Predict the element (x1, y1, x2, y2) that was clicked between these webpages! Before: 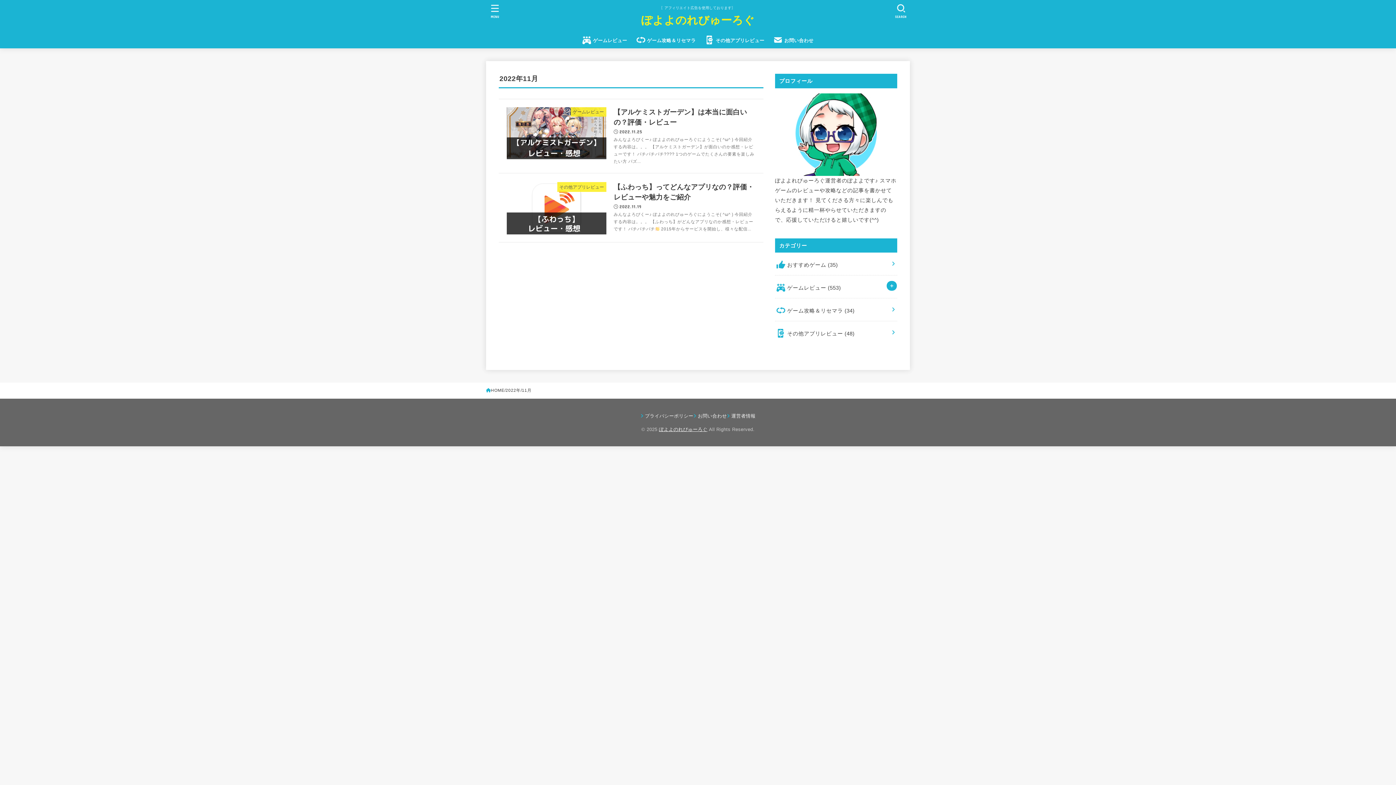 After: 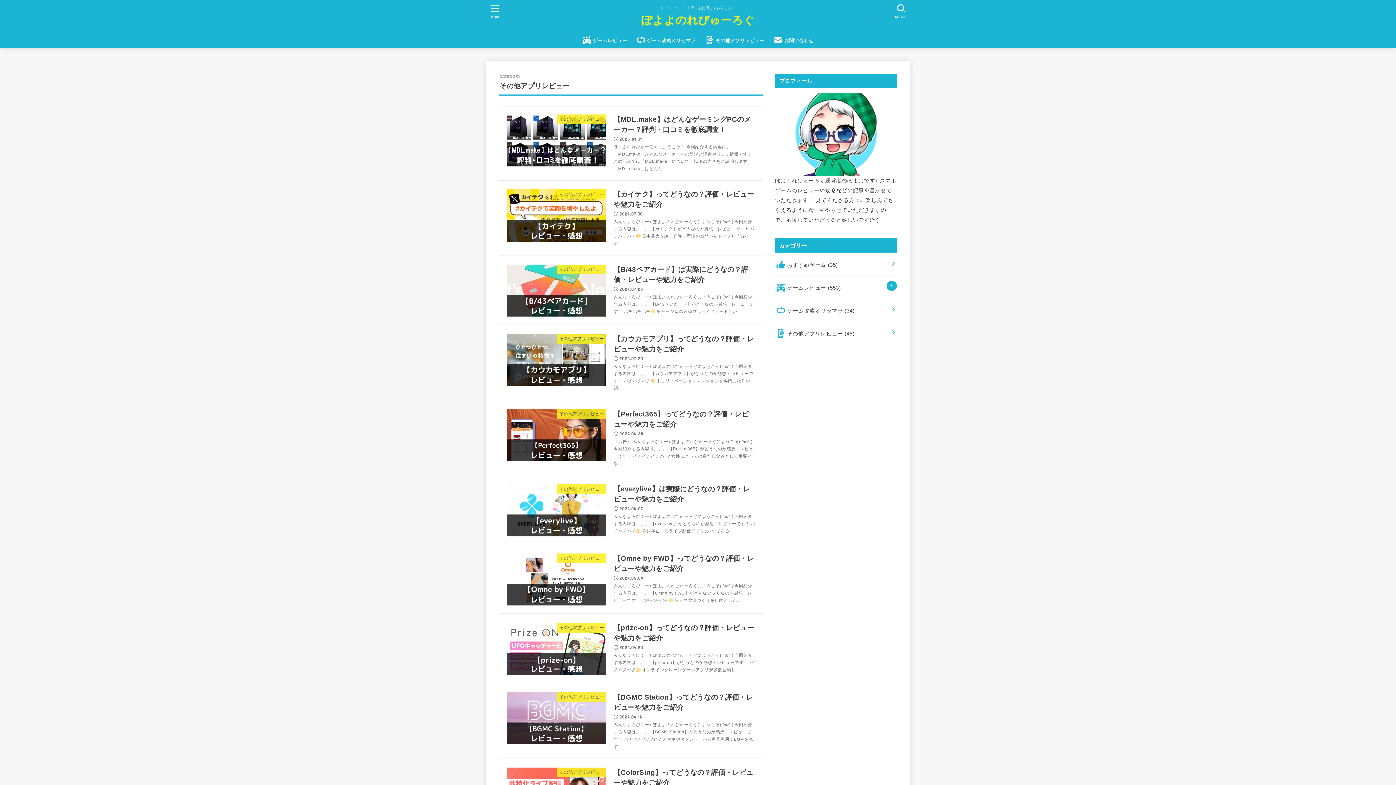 Action: bbox: (775, 321, 897, 344) label: その他アプリレビュー (48)